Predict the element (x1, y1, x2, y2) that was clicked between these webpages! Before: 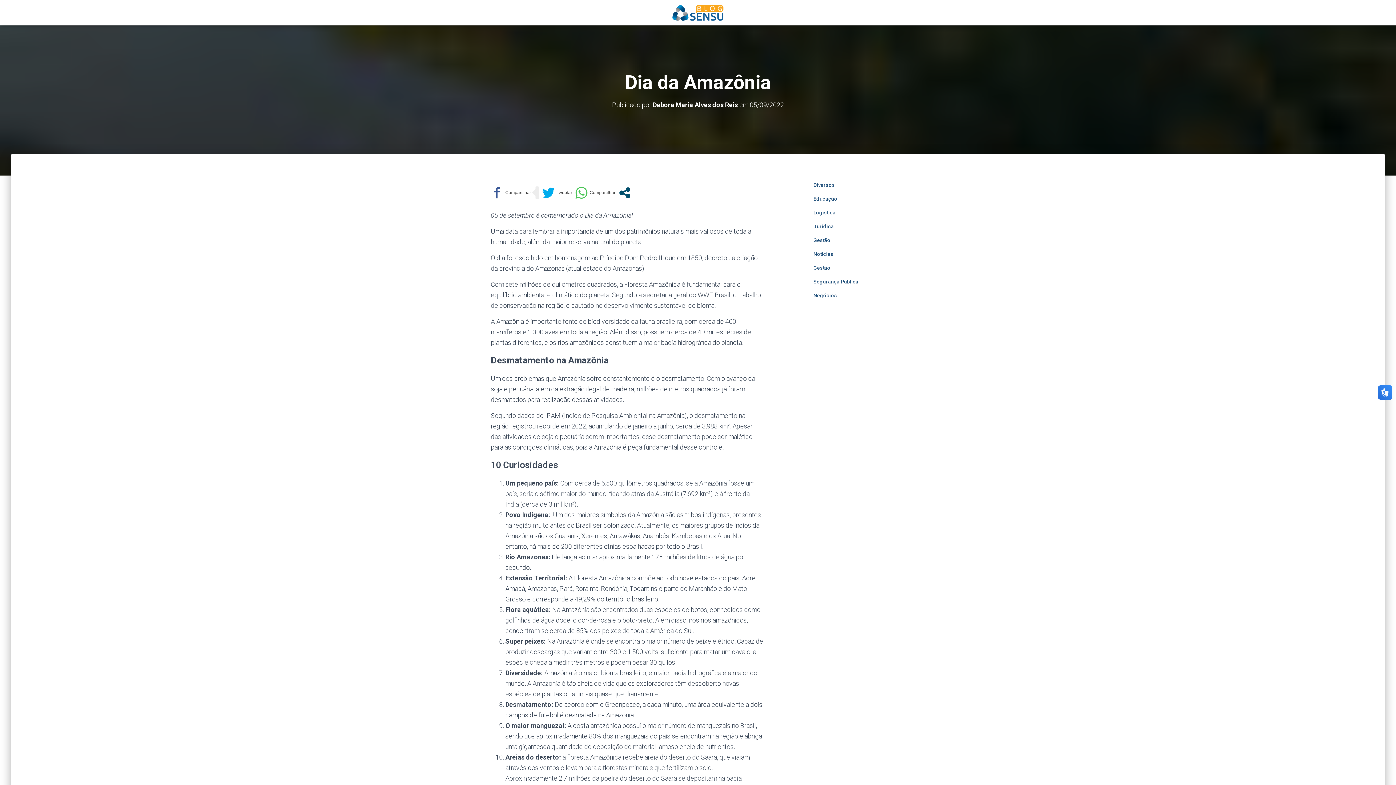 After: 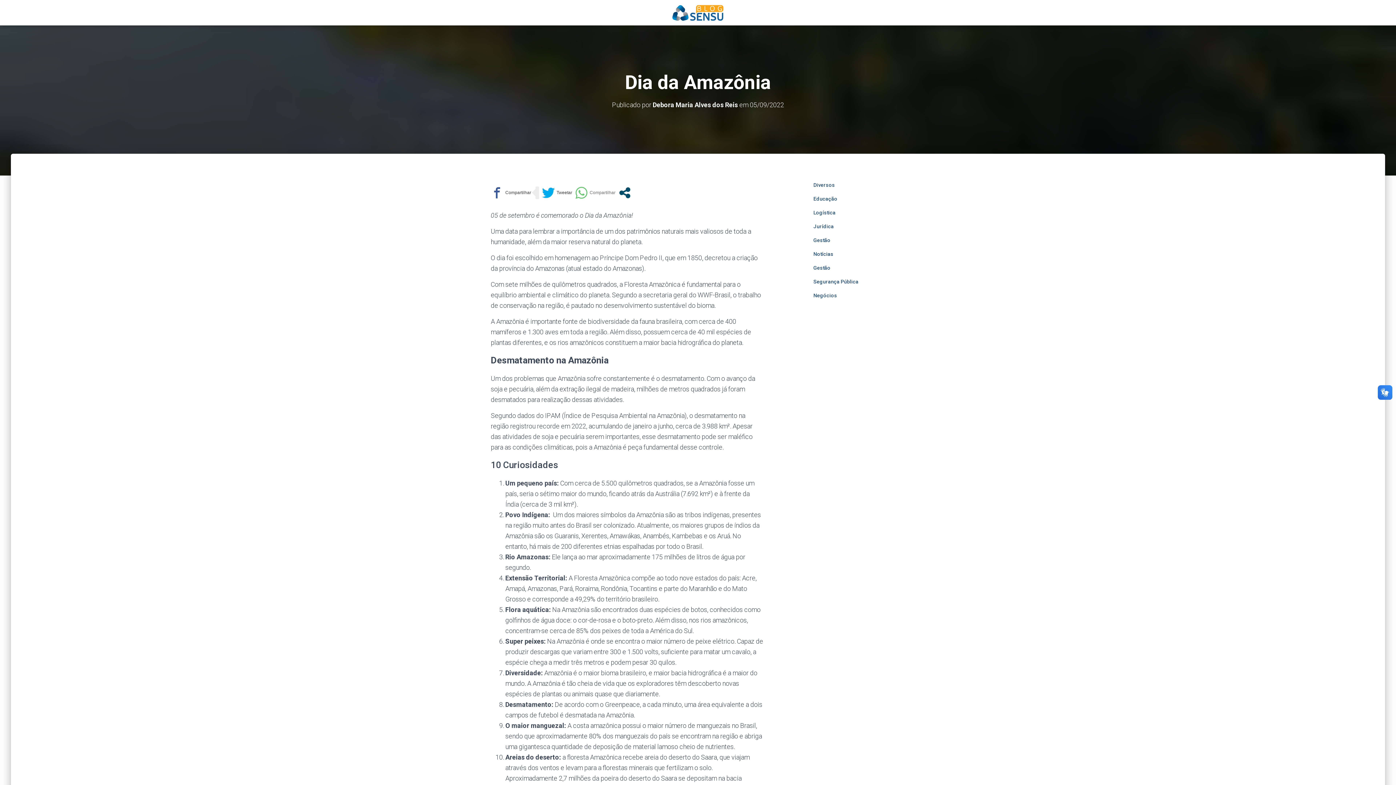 Action: bbox: (575, 186, 615, 199)